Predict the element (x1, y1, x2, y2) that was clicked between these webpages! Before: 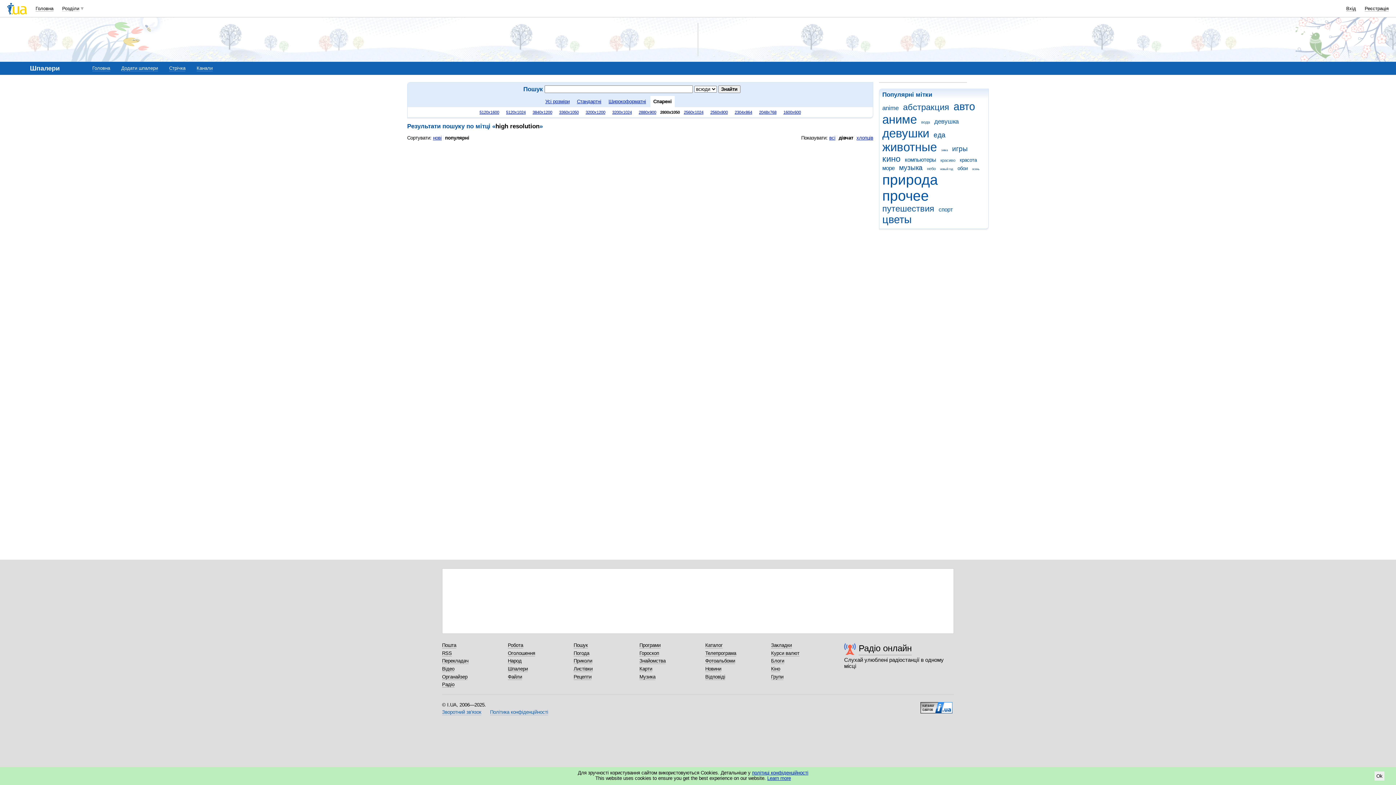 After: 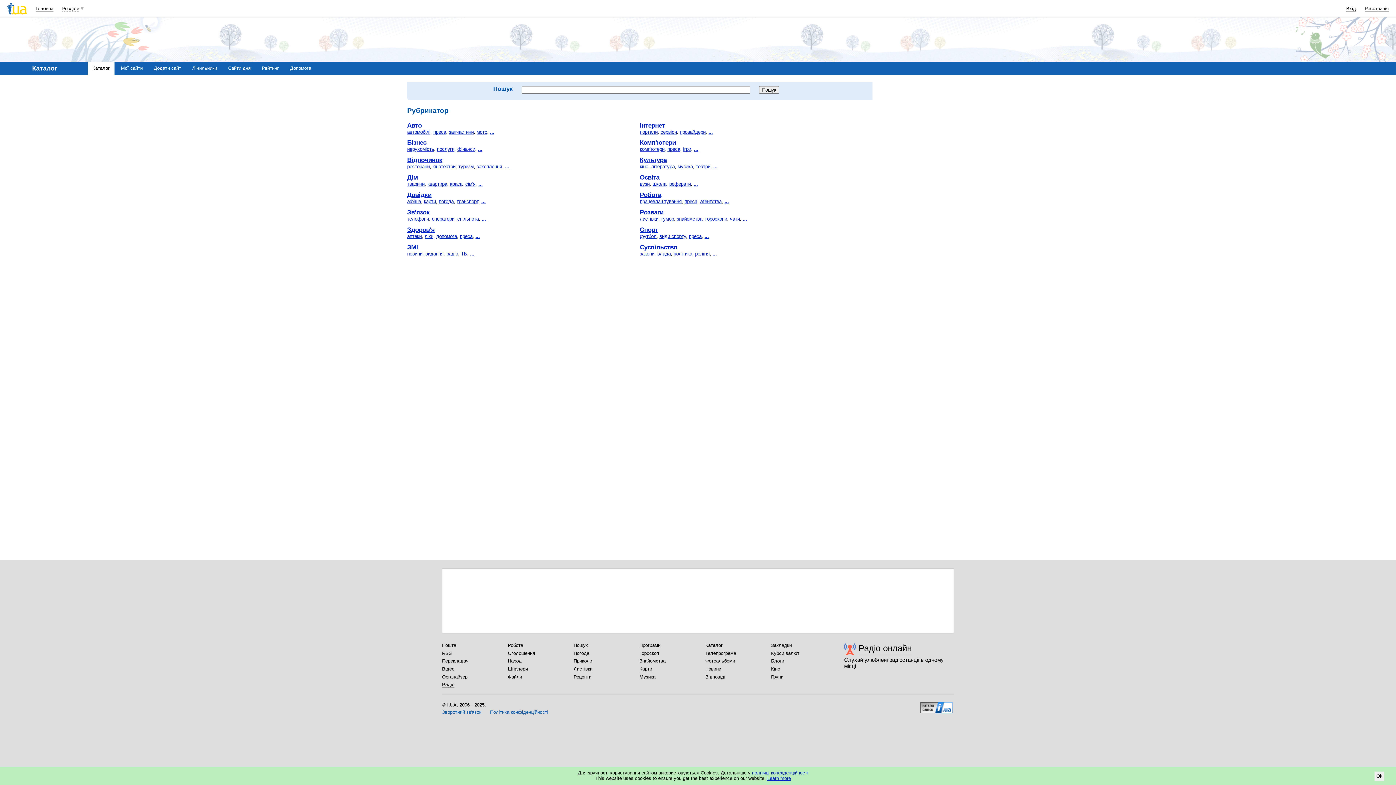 Action: bbox: (705, 642, 722, 648) label: Каталог